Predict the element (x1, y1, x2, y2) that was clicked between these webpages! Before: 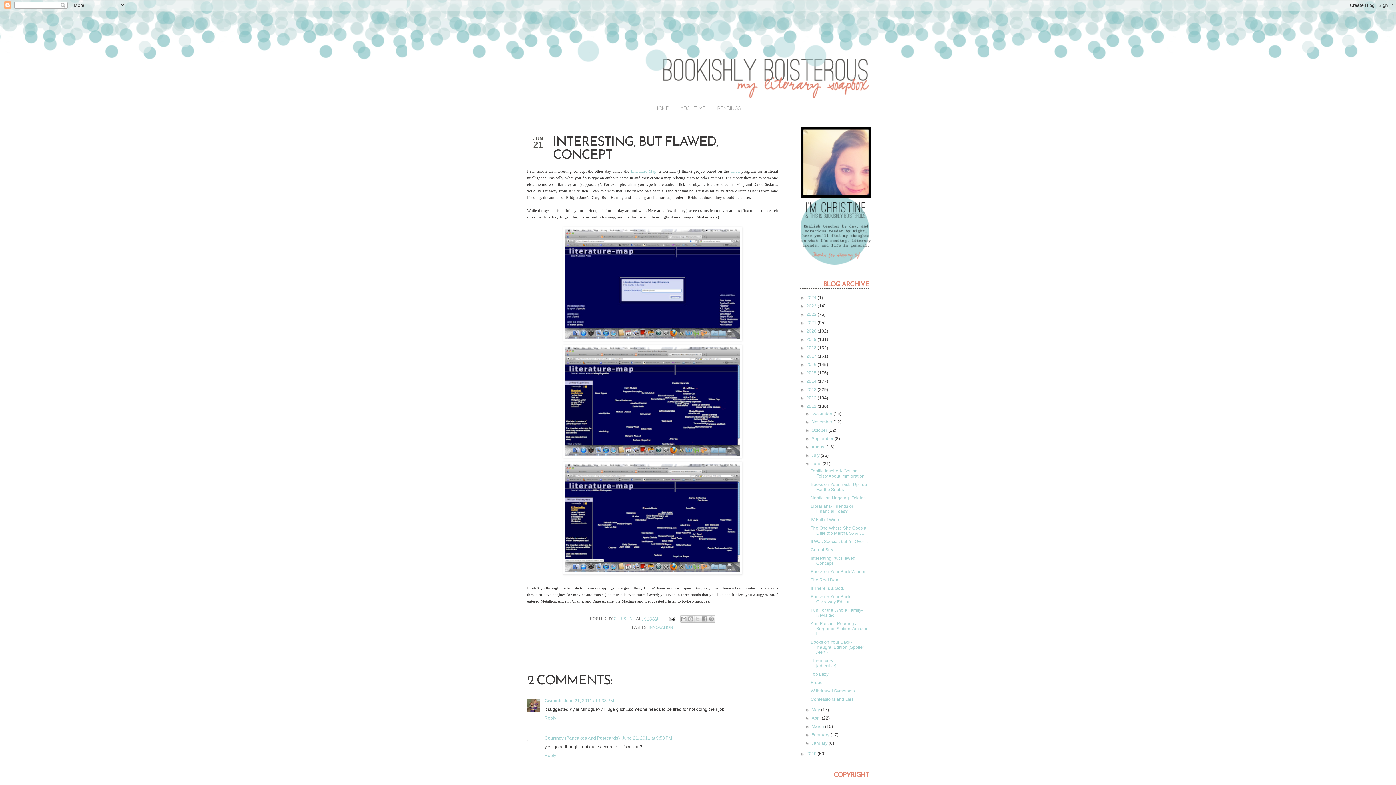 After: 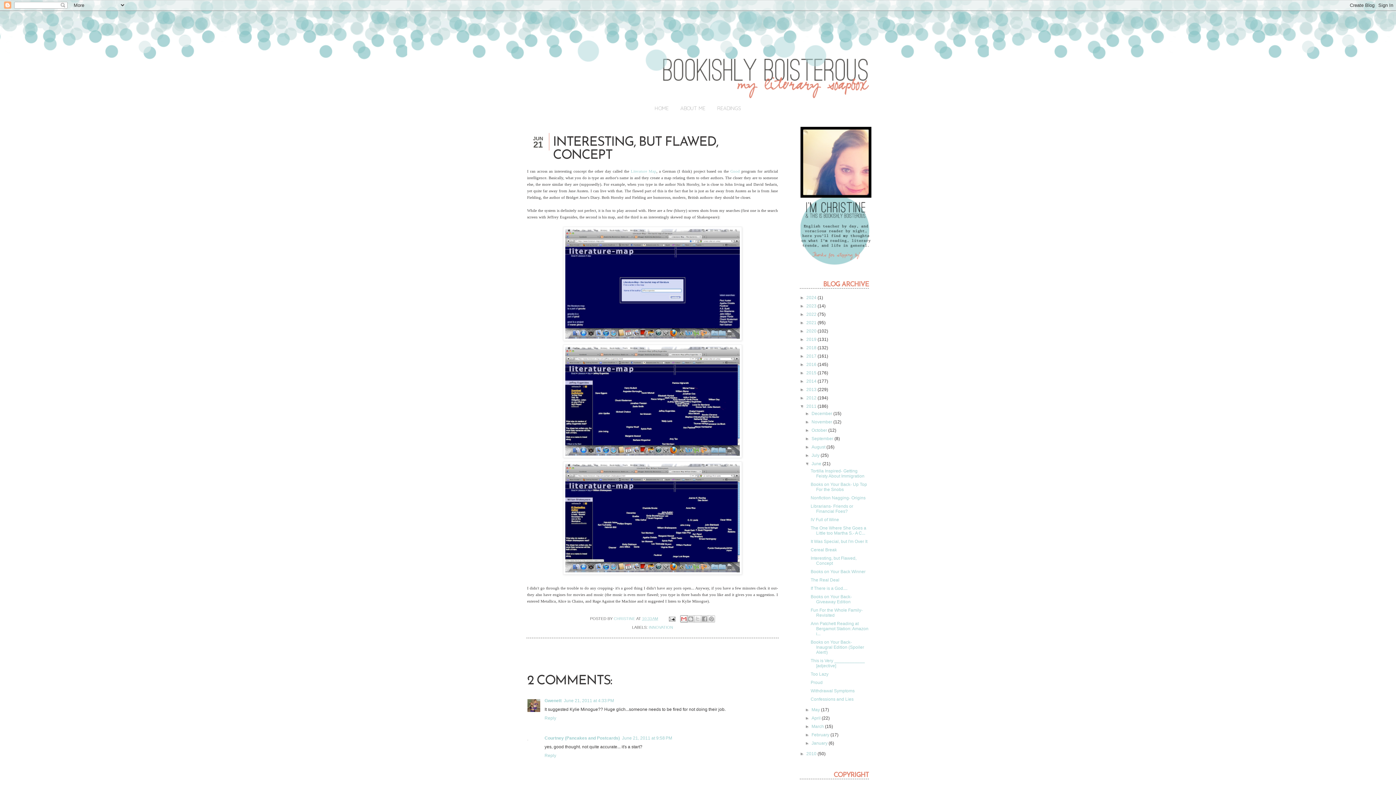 Action: bbox: (680, 615, 687, 623) label: EMAIL THIS